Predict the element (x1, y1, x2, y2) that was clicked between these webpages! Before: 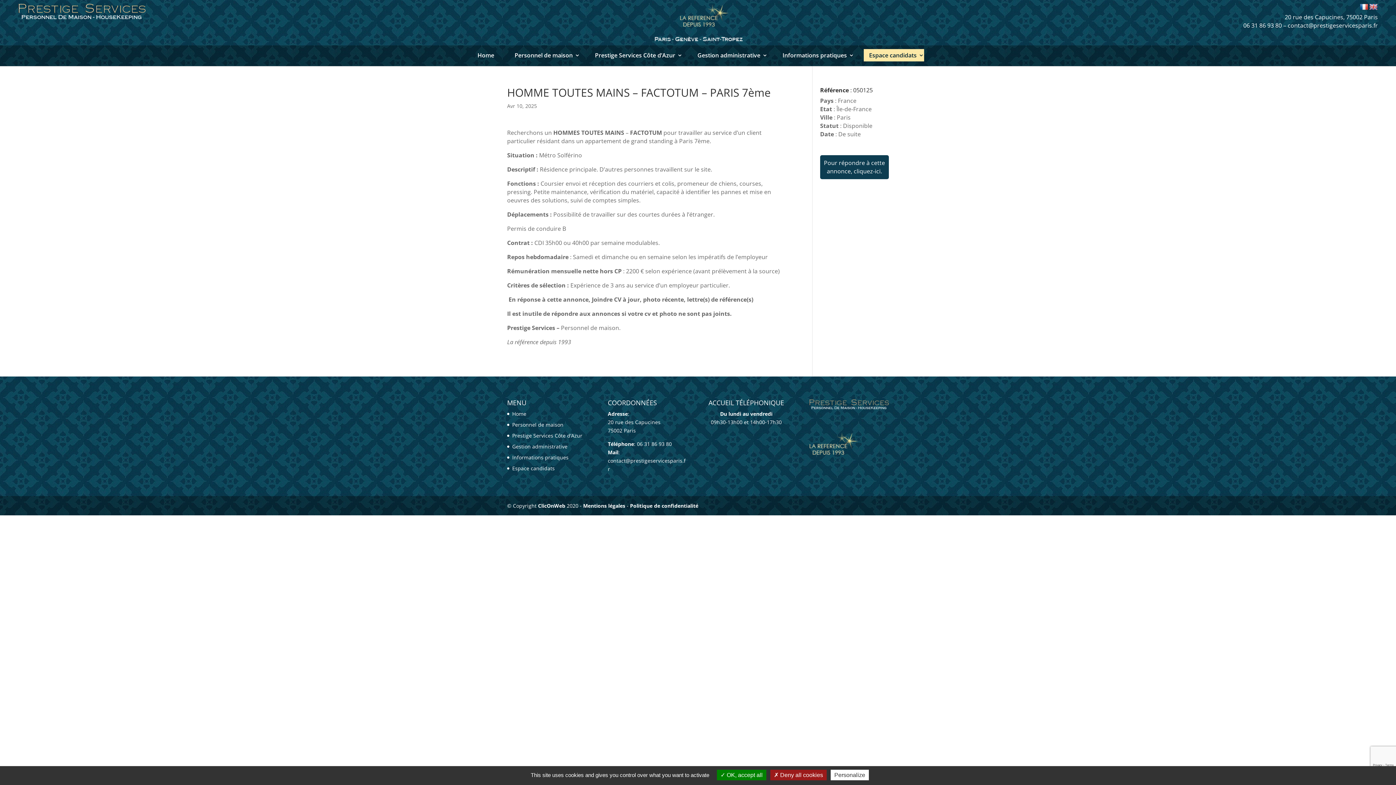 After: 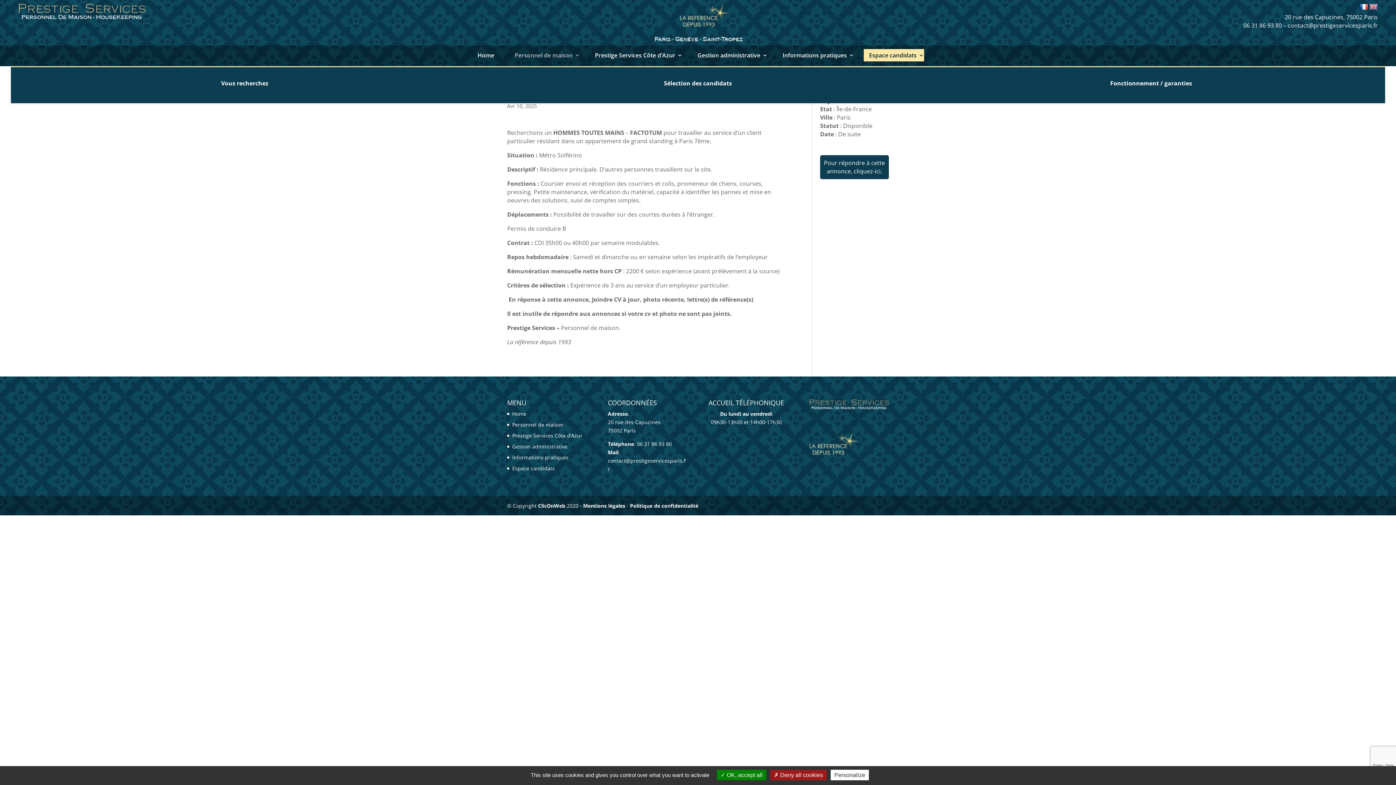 Action: label: Personnel de maison bbox: (509, 49, 580, 61)